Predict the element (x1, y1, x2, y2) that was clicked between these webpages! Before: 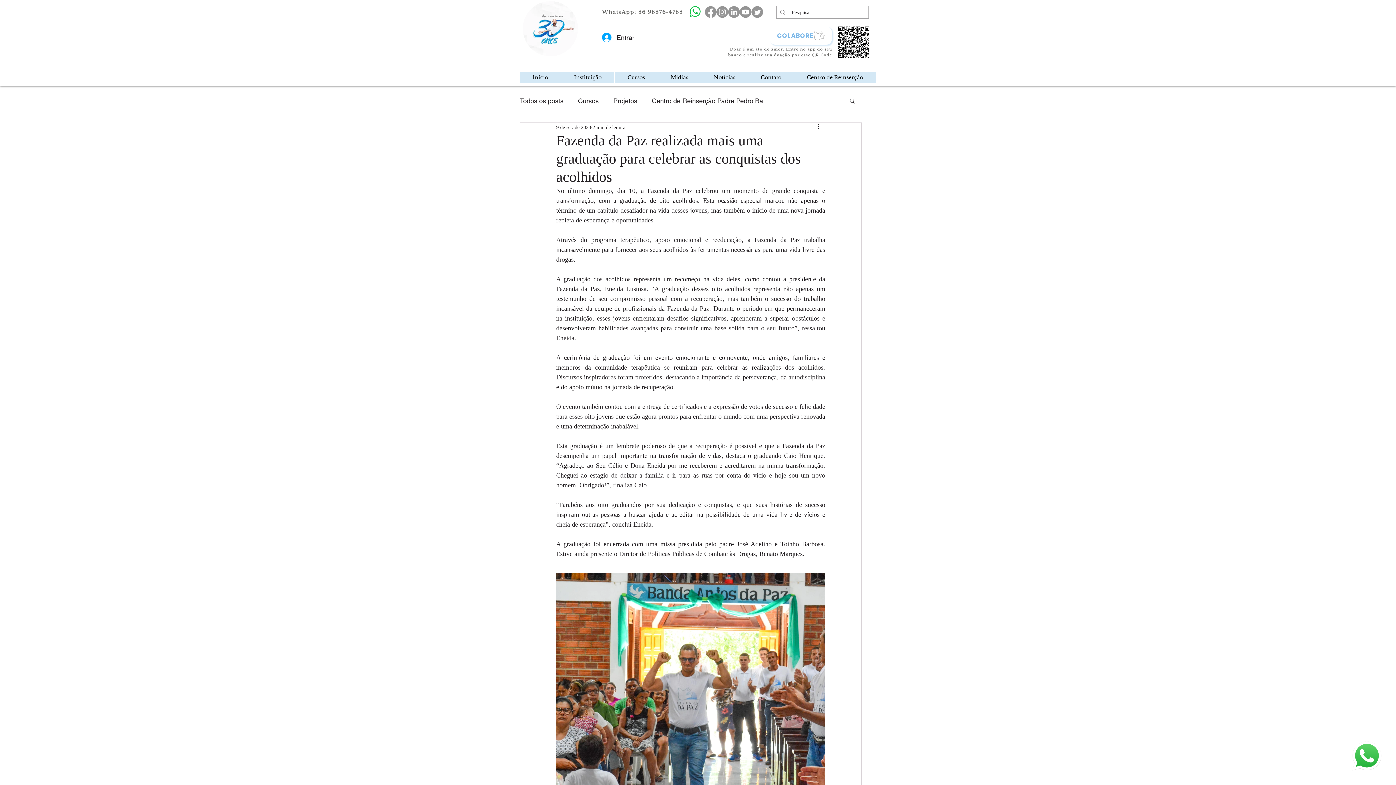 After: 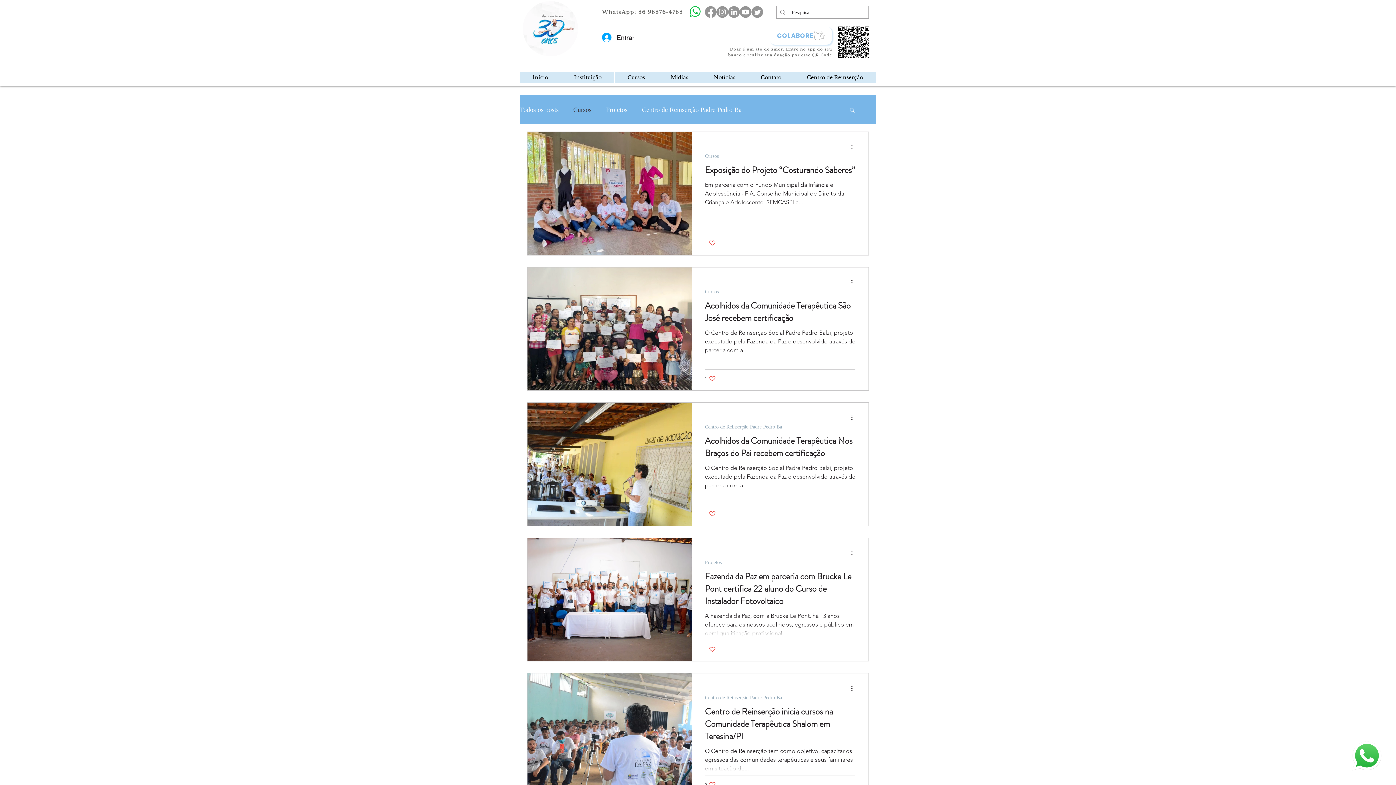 Action: label: Cursos bbox: (578, 95, 598, 106)